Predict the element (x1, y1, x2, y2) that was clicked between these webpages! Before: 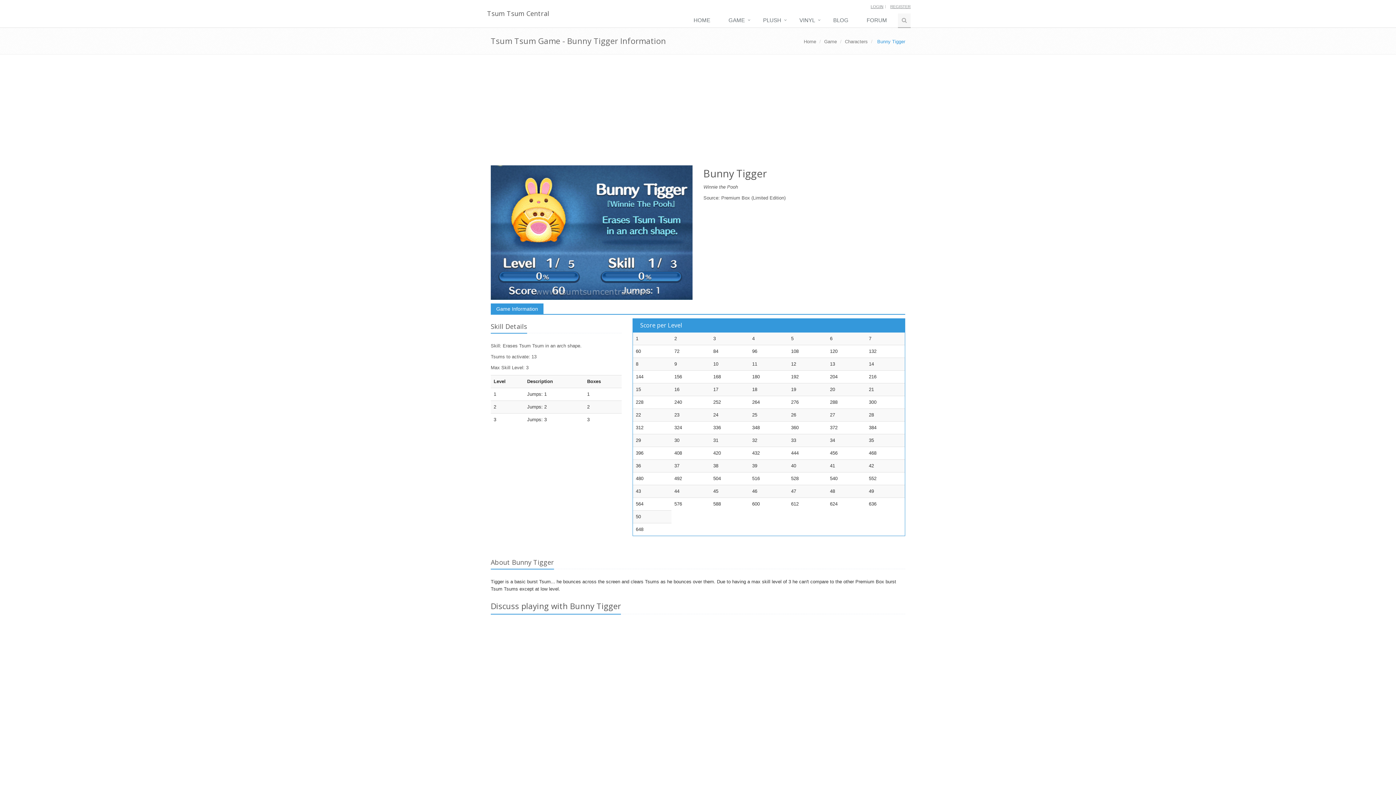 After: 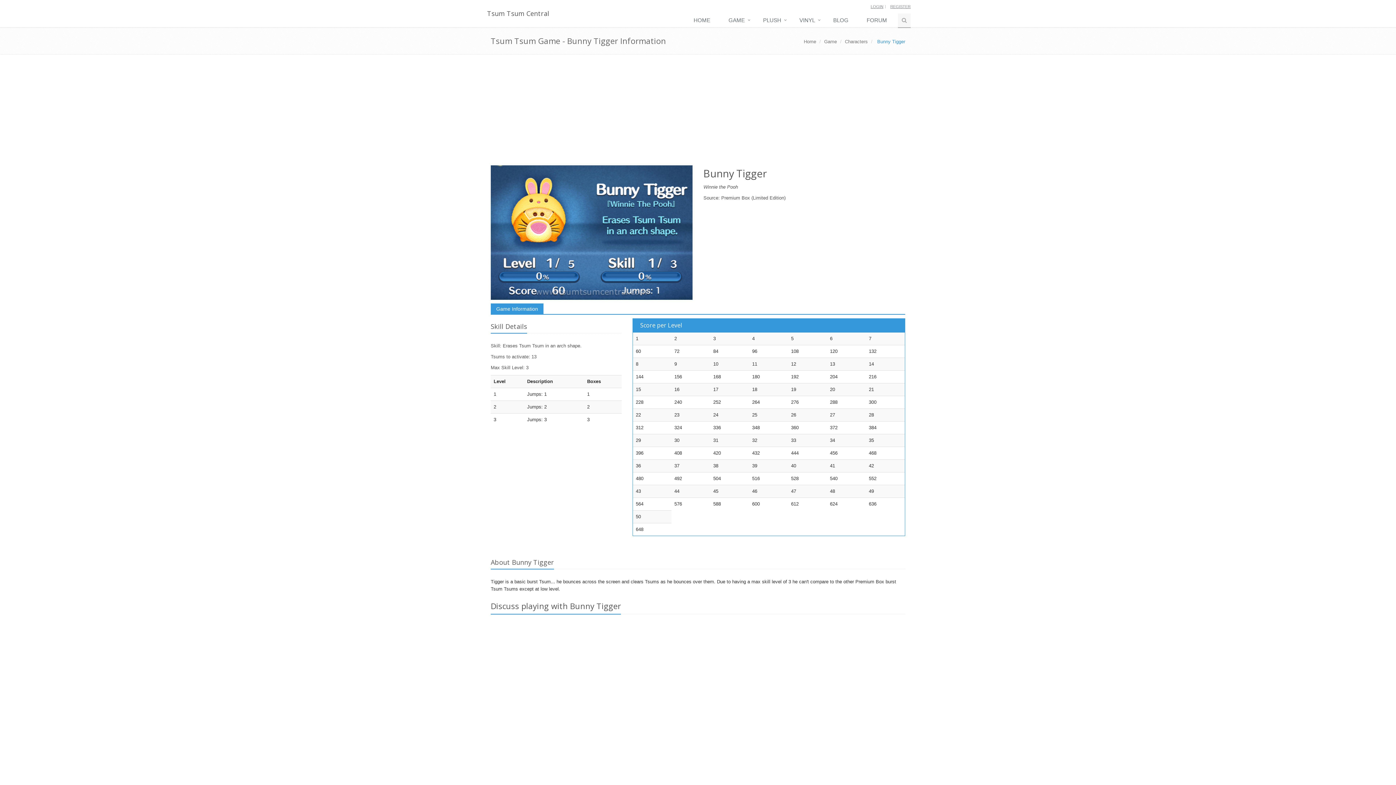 Action: bbox: (490, 303, 543, 314) label: Game Information